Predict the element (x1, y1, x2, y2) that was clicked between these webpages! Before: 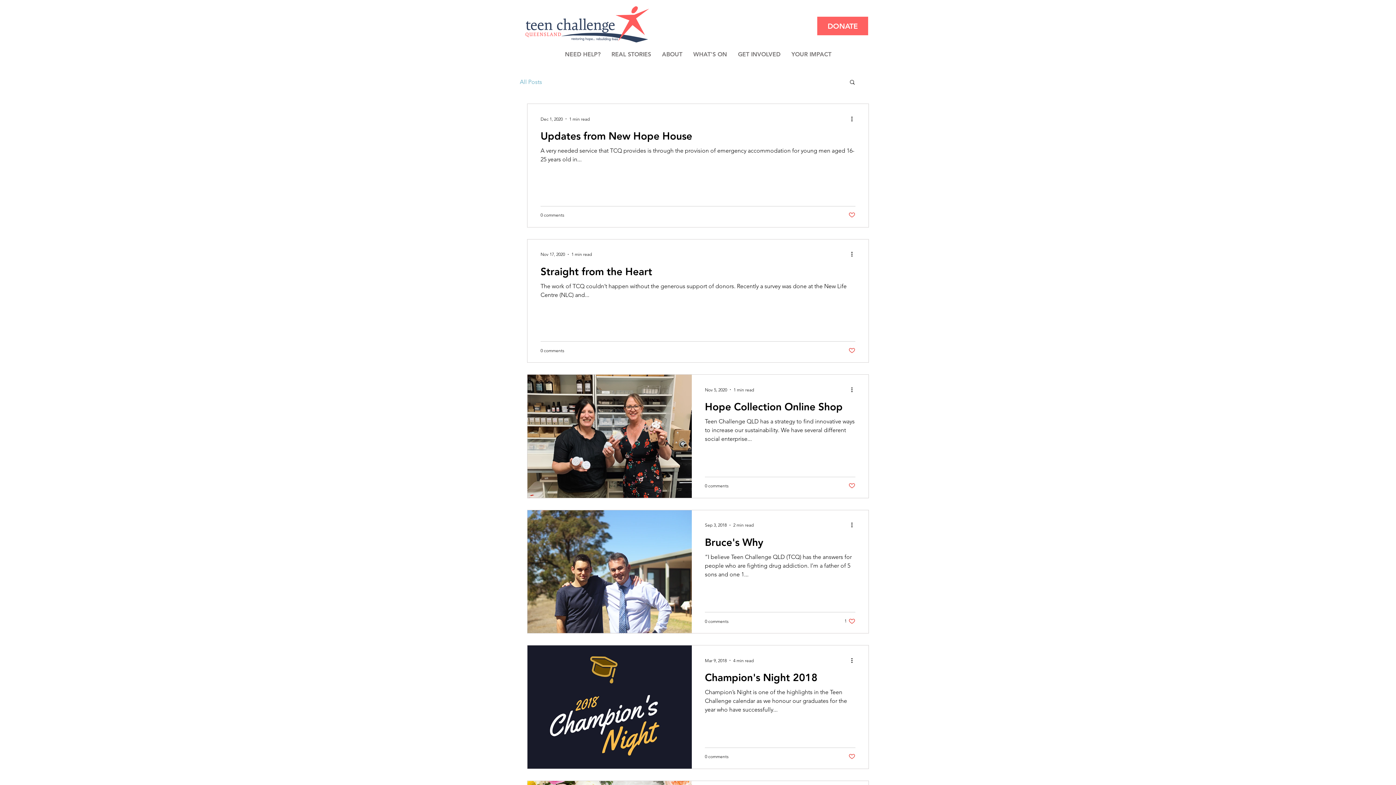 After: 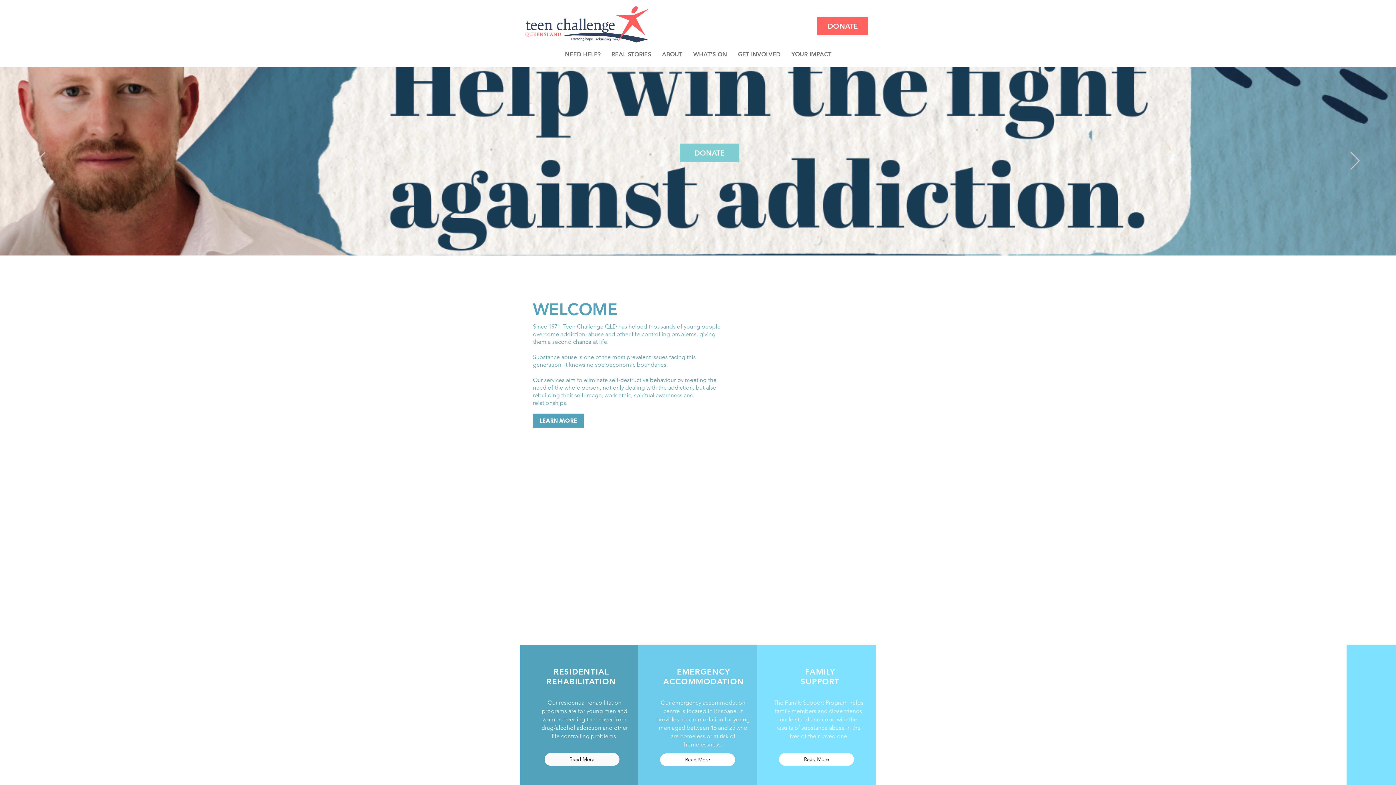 Action: bbox: (524, 2, 654, 48)